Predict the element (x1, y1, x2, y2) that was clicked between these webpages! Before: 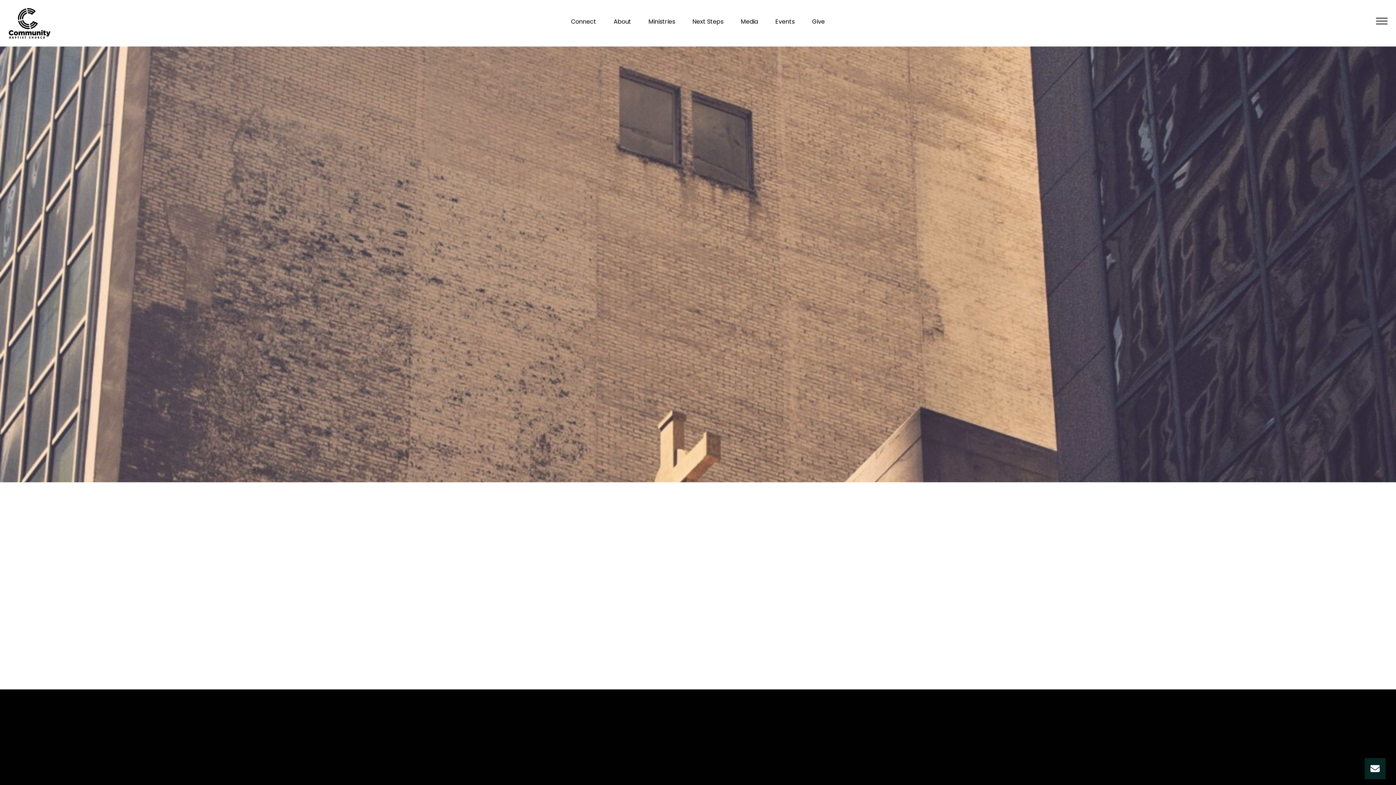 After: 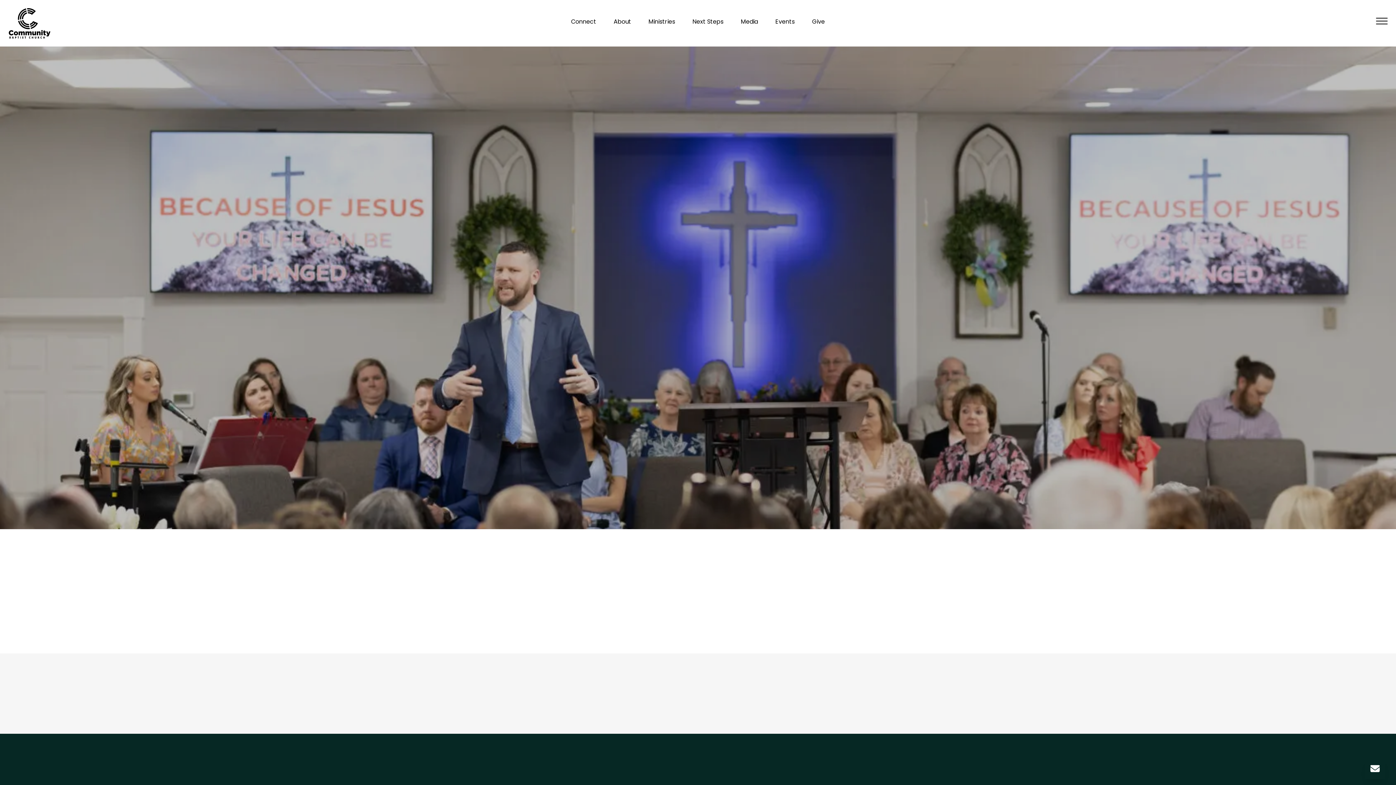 Action: bbox: (5, 5, 52, 14)